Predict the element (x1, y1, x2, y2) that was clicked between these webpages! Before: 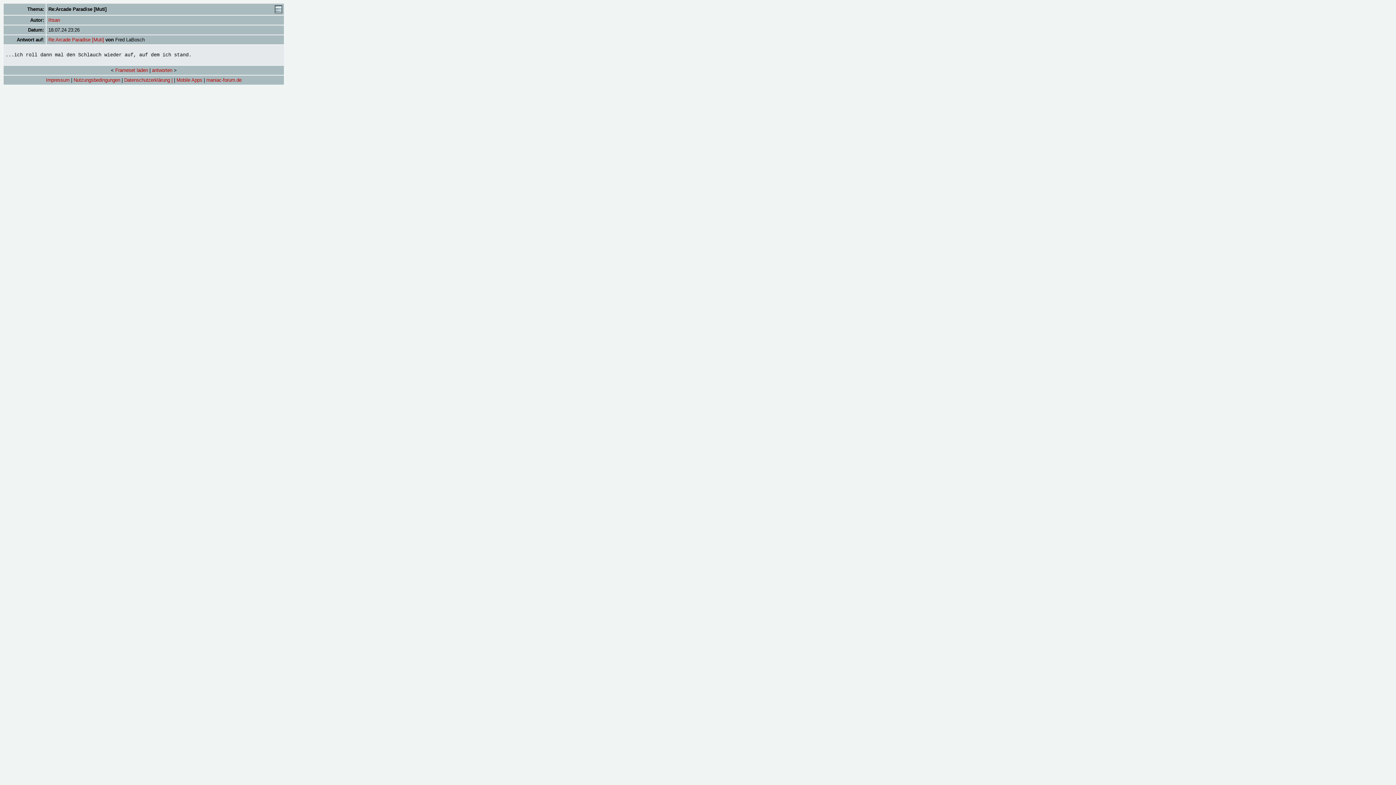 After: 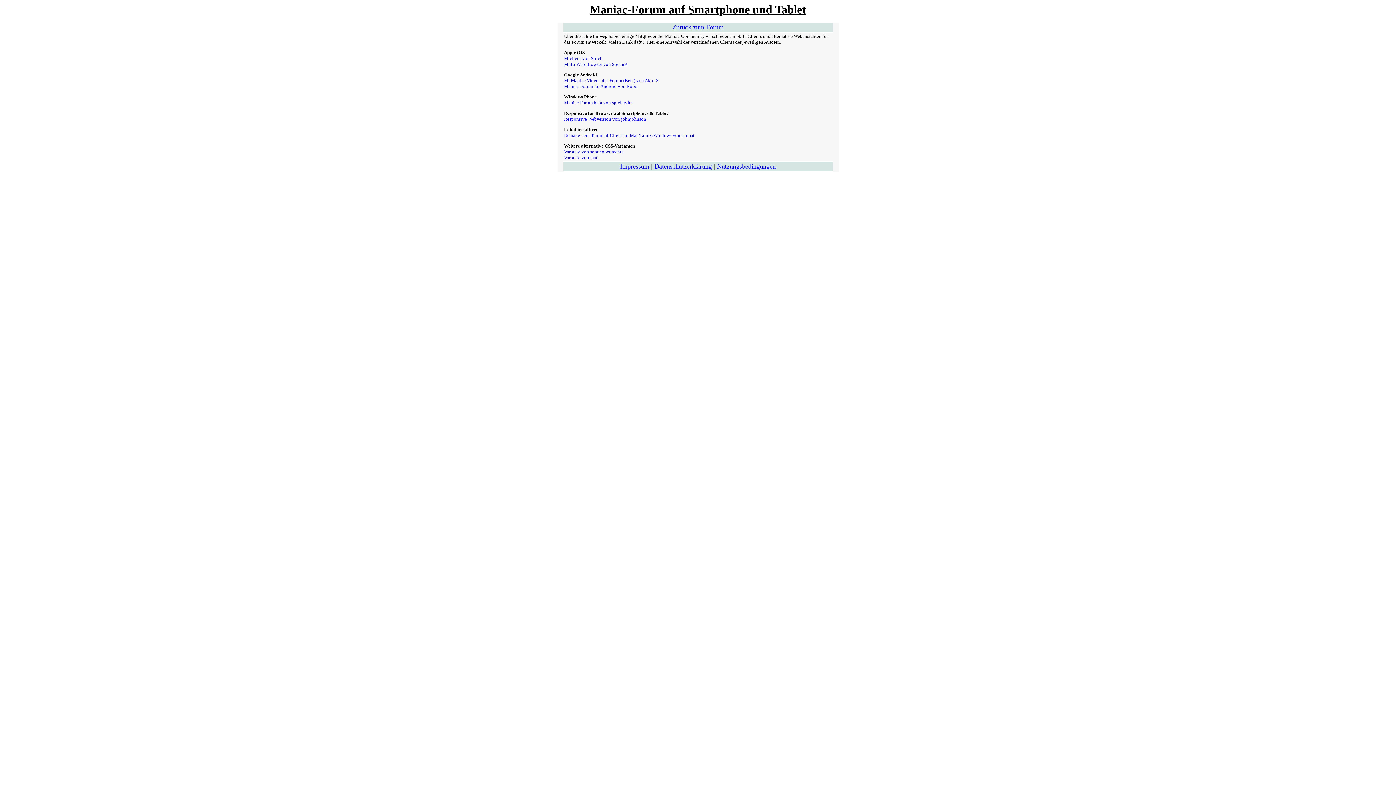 Action: bbox: (176, 77, 202, 82) label: Mobile Apps